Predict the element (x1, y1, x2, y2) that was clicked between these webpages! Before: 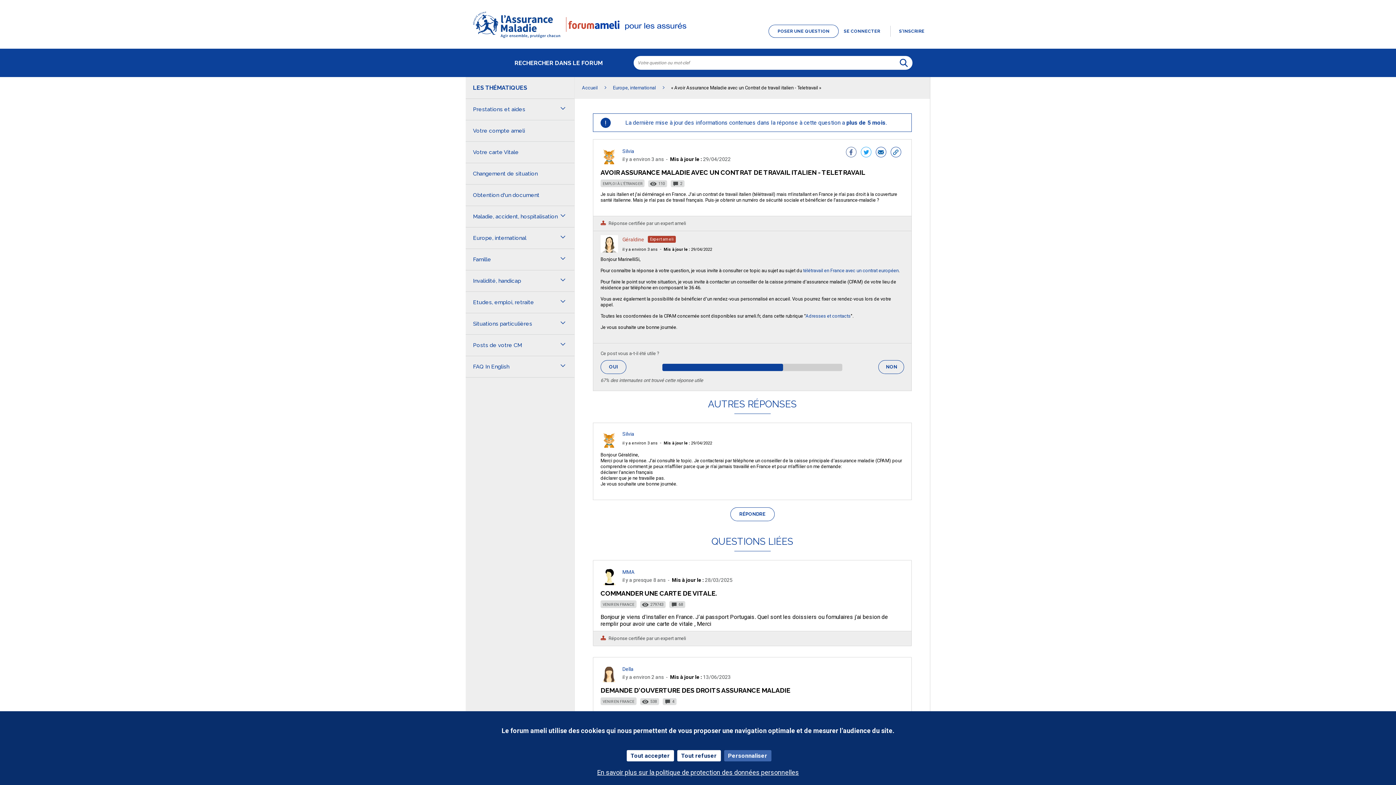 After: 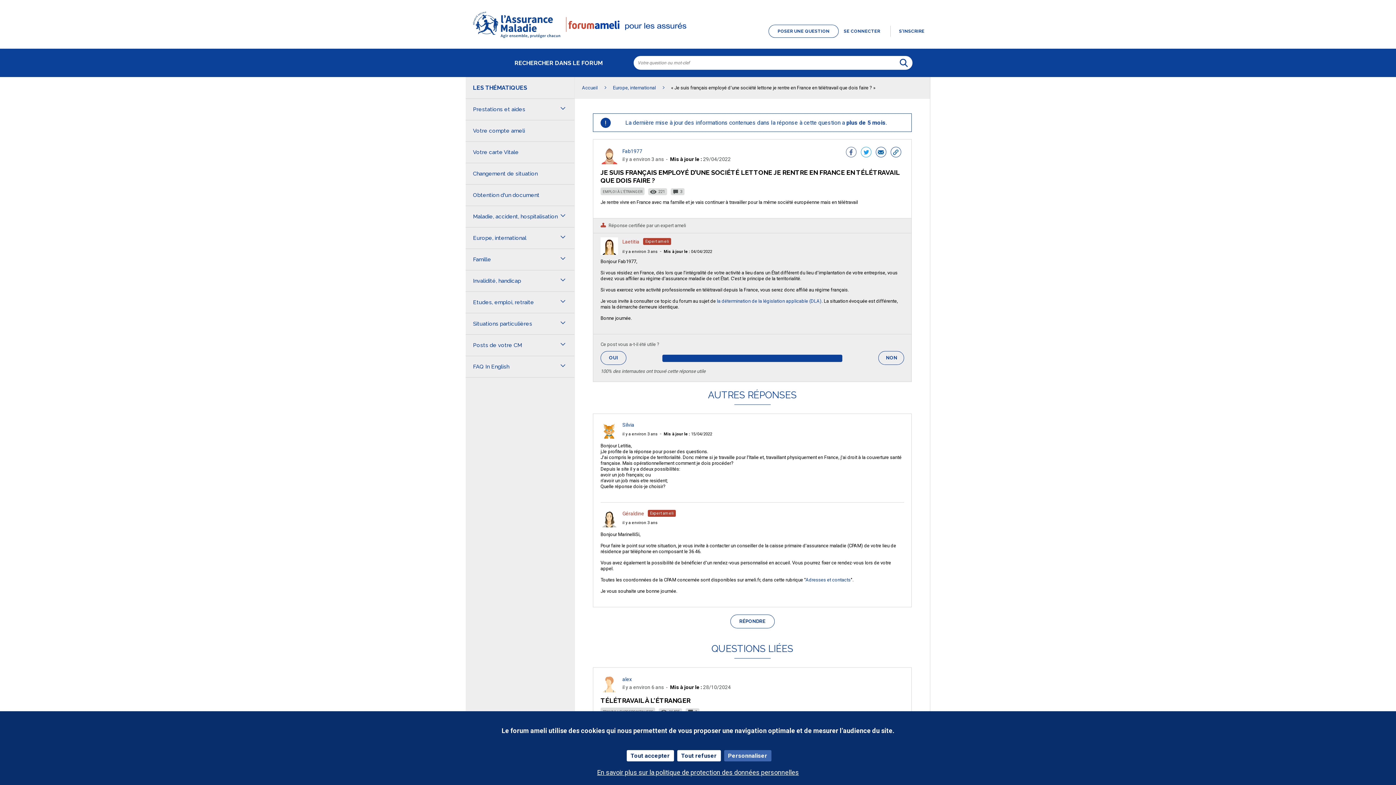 Action: label: télétravail en France avec un contrat européen bbox: (803, 268, 898, 273)